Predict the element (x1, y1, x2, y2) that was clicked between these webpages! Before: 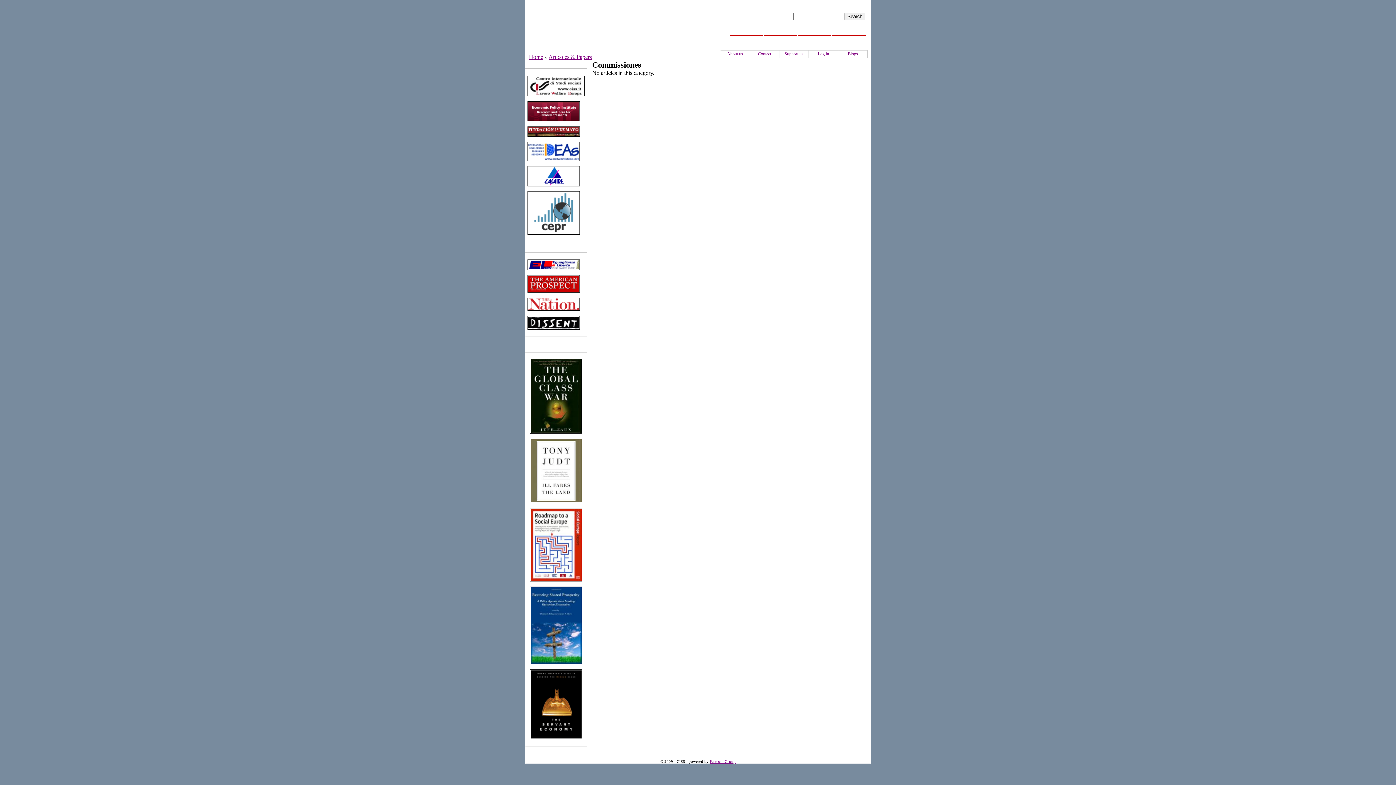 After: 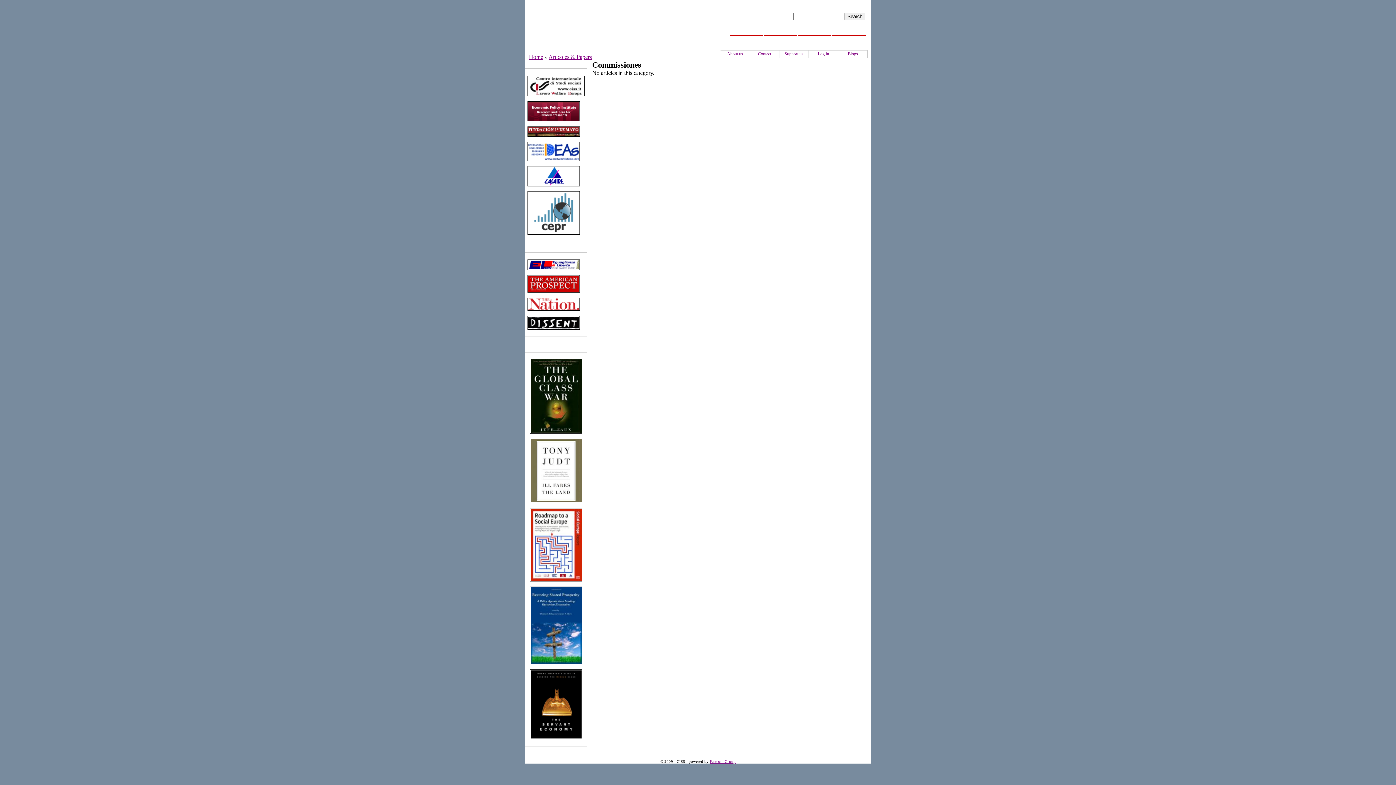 Action: bbox: (710, 760, 735, 764) label: Fastcom Group